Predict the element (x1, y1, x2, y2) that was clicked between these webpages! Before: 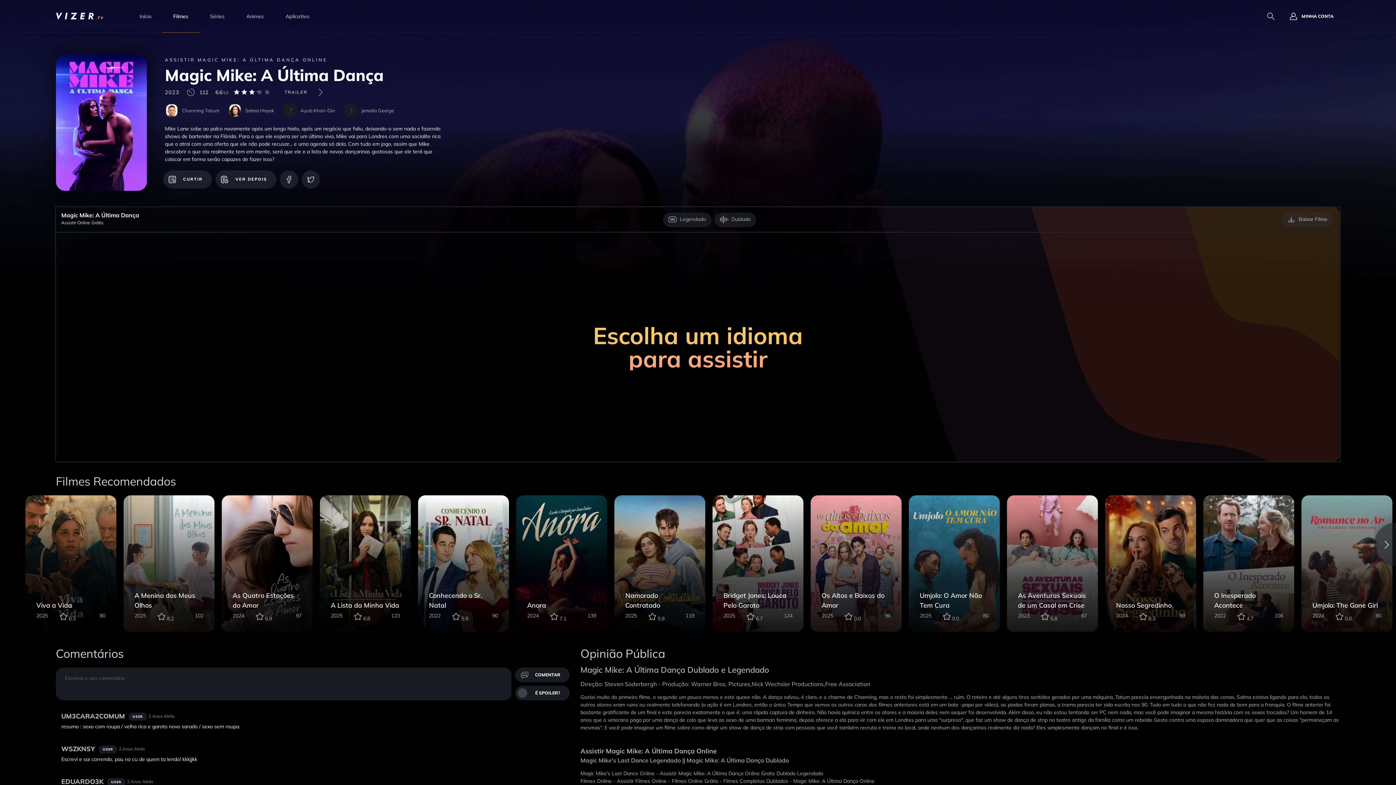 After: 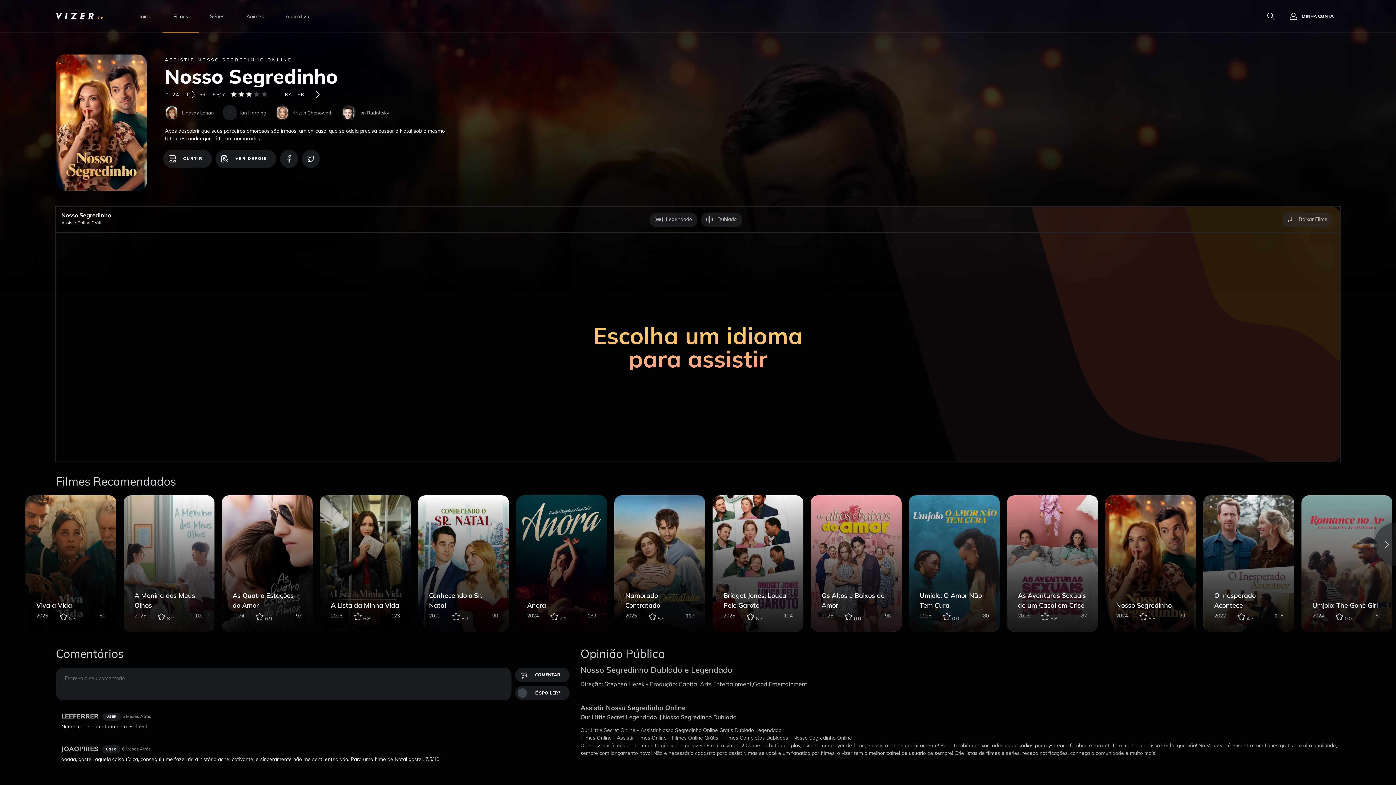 Action: label: Nosso Segredinho
2024
6.3
99 bbox: (1105, 495, 1196, 632)